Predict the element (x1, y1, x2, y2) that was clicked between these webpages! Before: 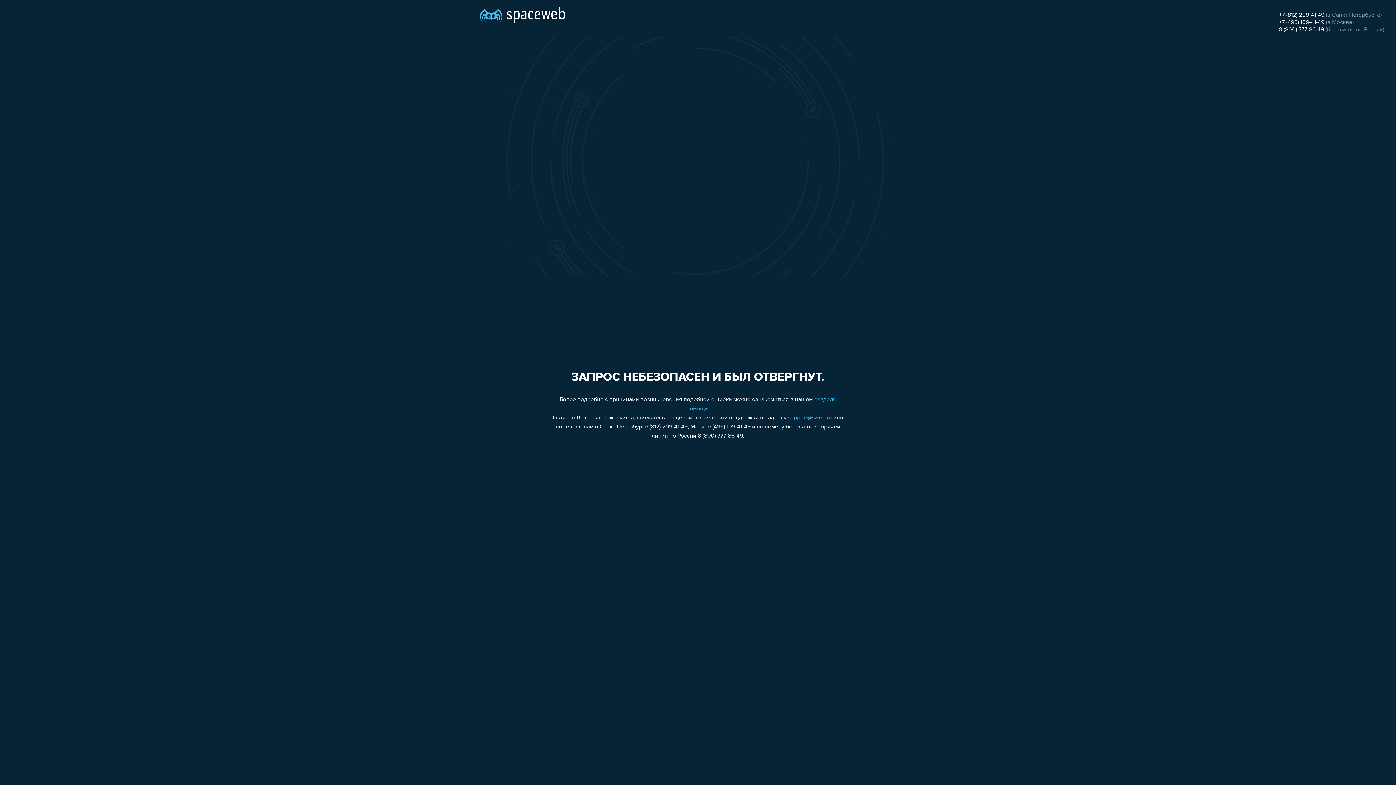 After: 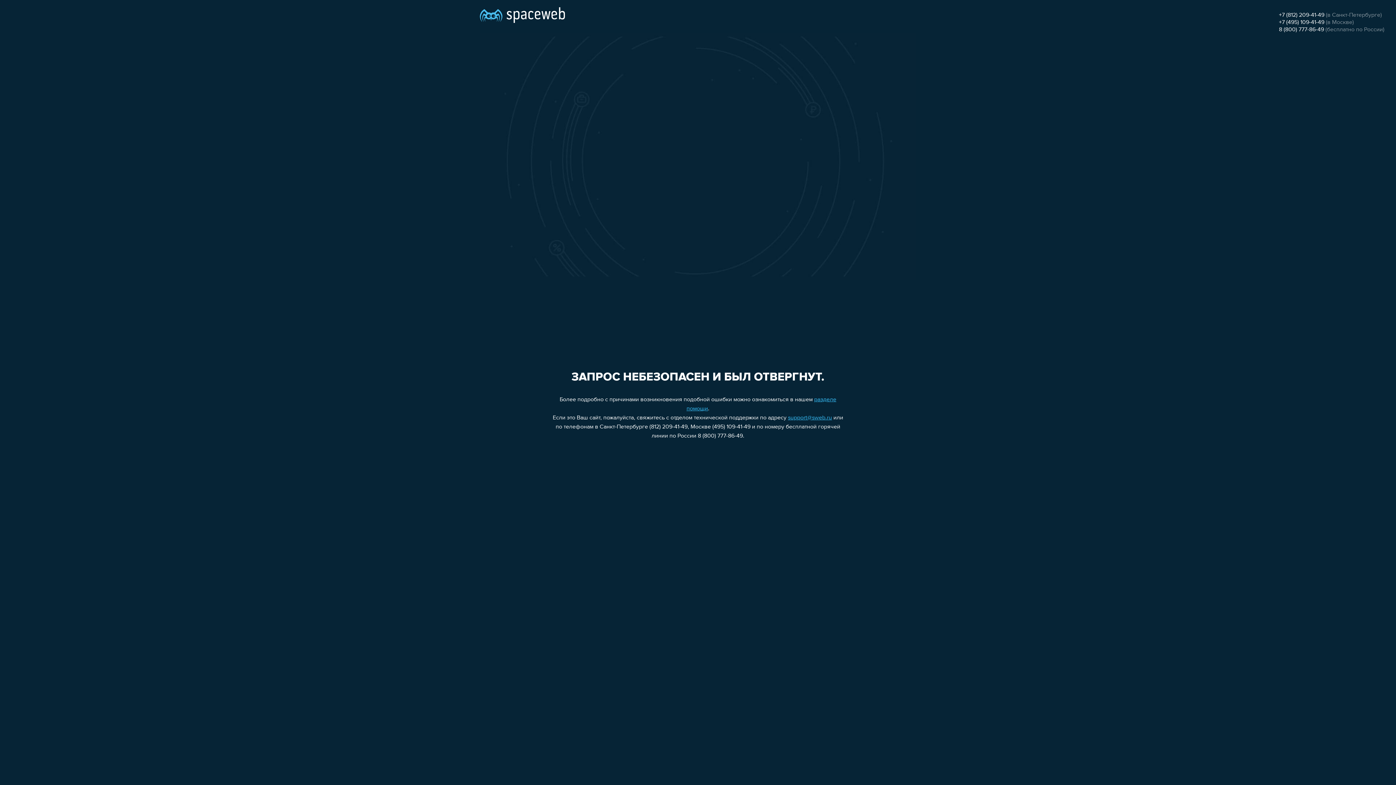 Action: bbox: (1279, 26, 1324, 32) label: 8 (800) 777-86-49